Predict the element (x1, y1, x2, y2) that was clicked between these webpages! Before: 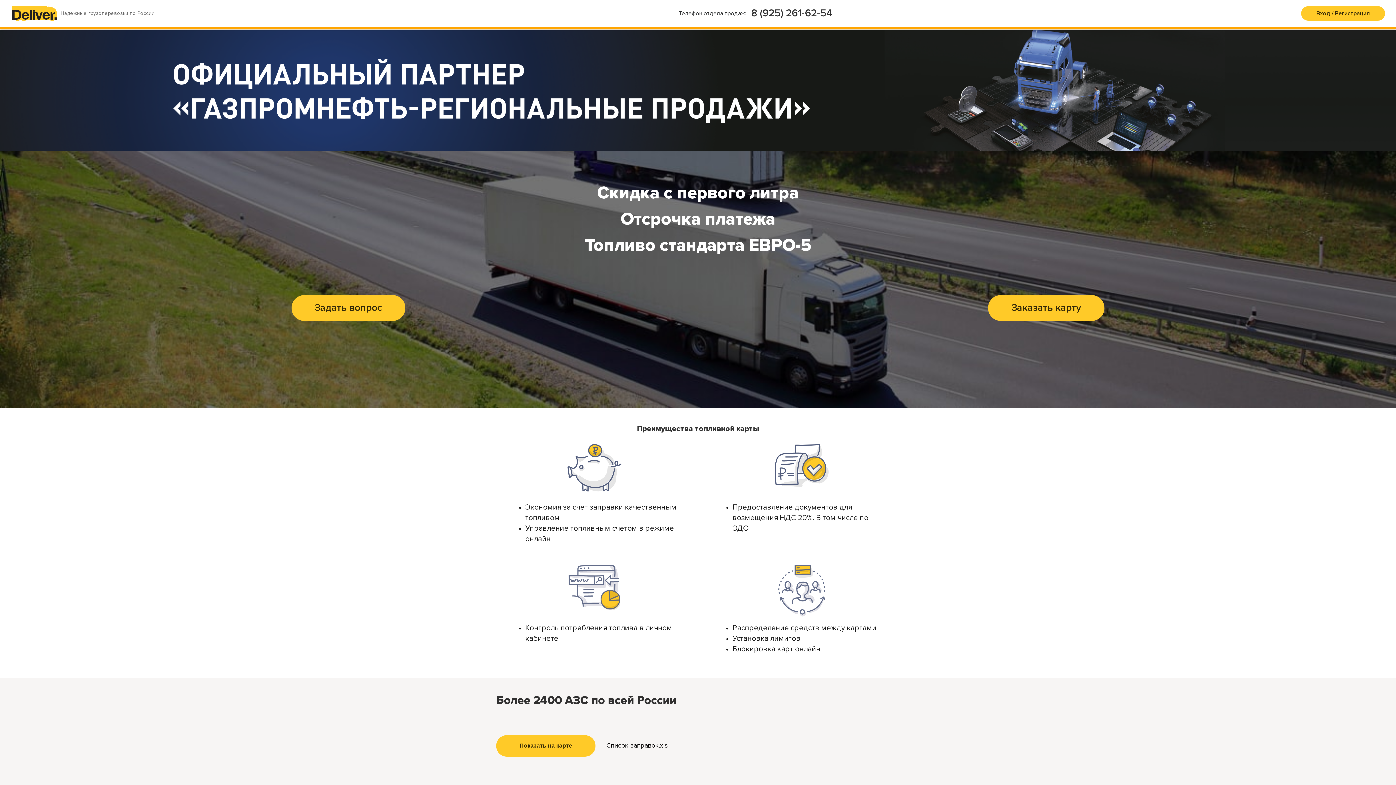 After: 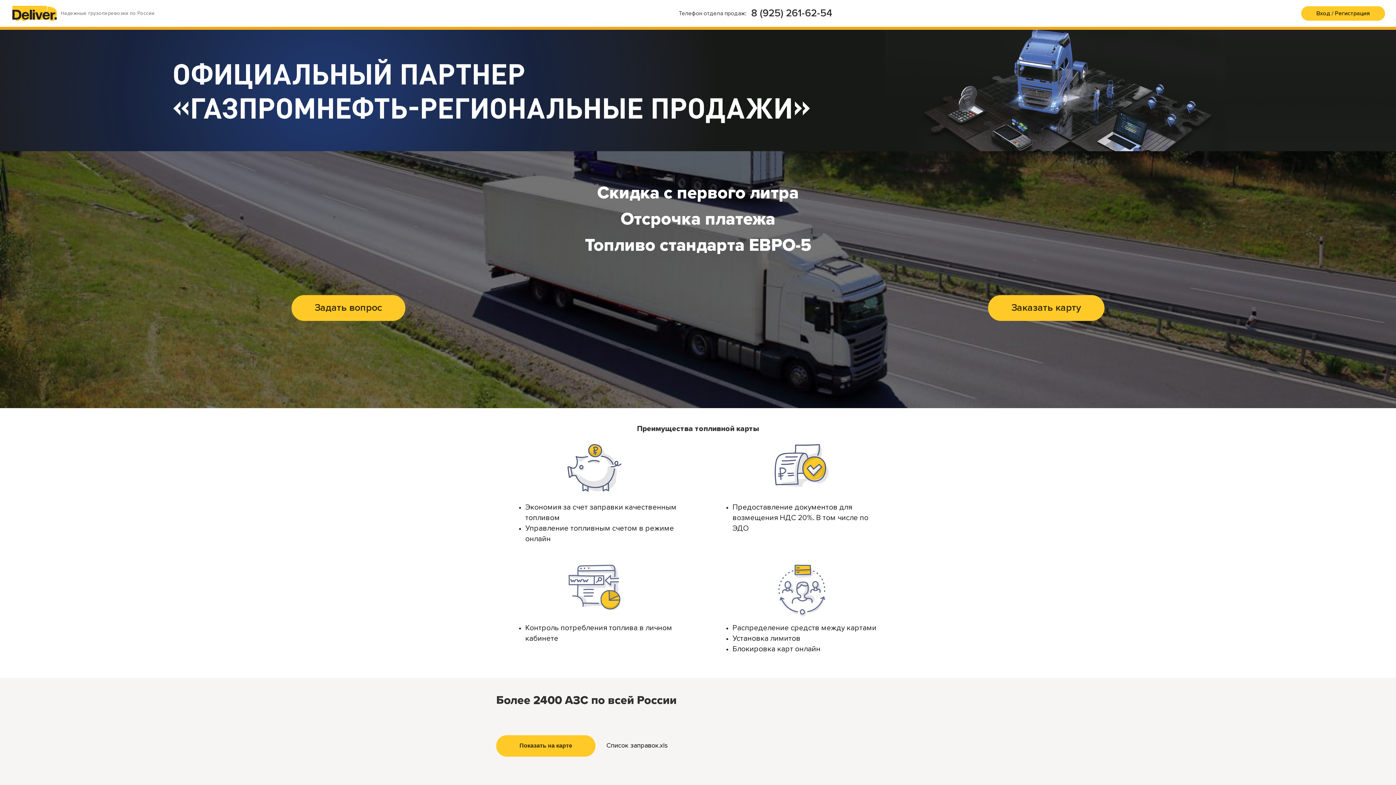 Action: bbox: (10, 10, 58, 15)